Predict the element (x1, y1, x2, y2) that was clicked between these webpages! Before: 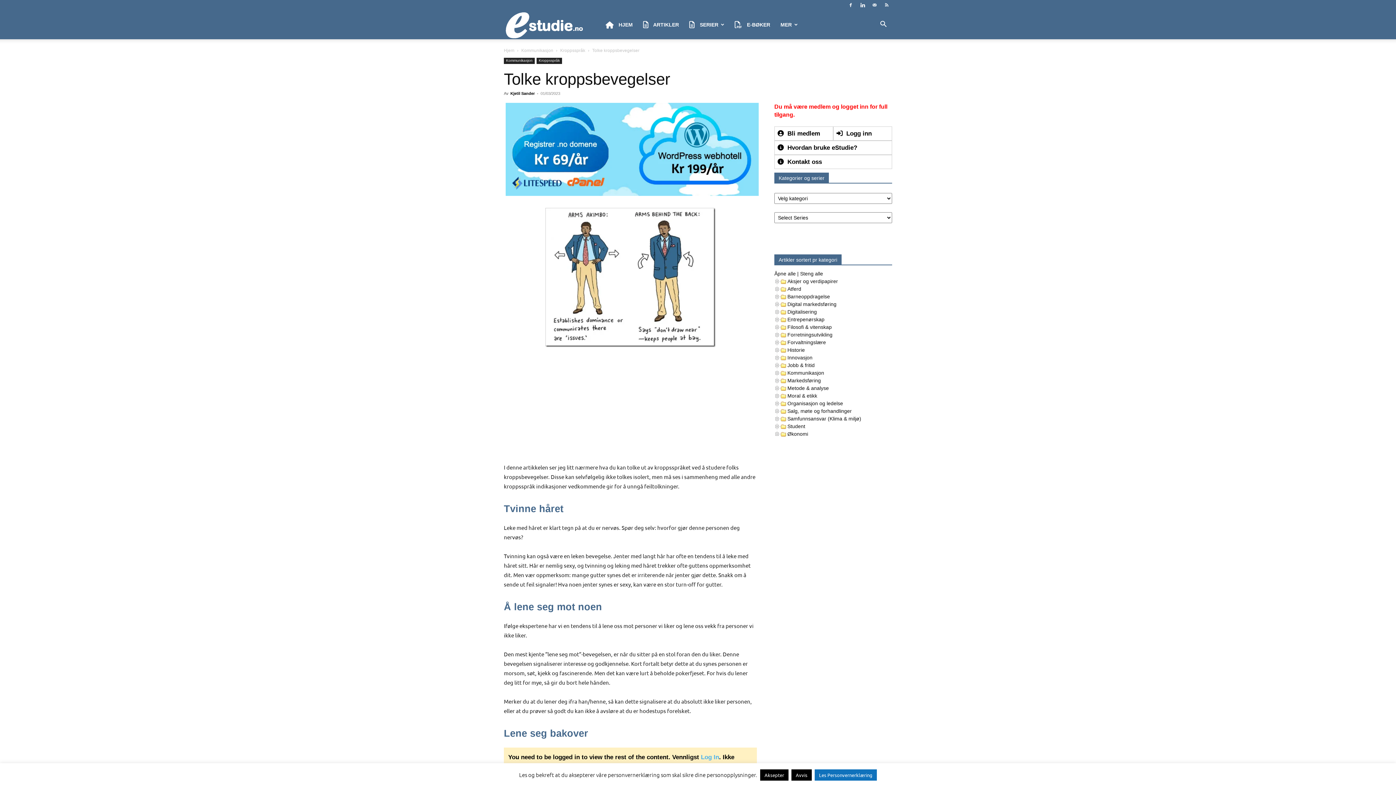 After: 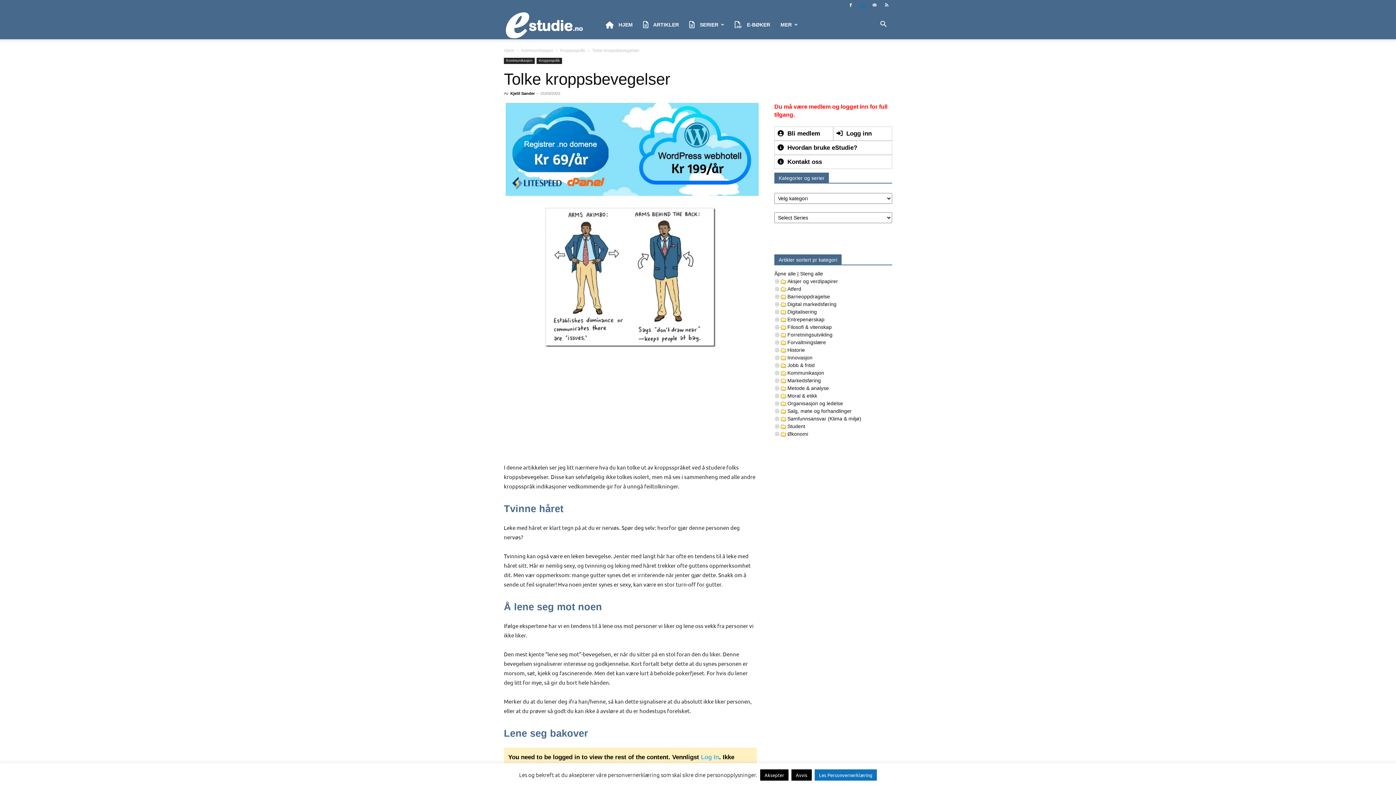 Action: bbox: (857, 0, 868, 10)